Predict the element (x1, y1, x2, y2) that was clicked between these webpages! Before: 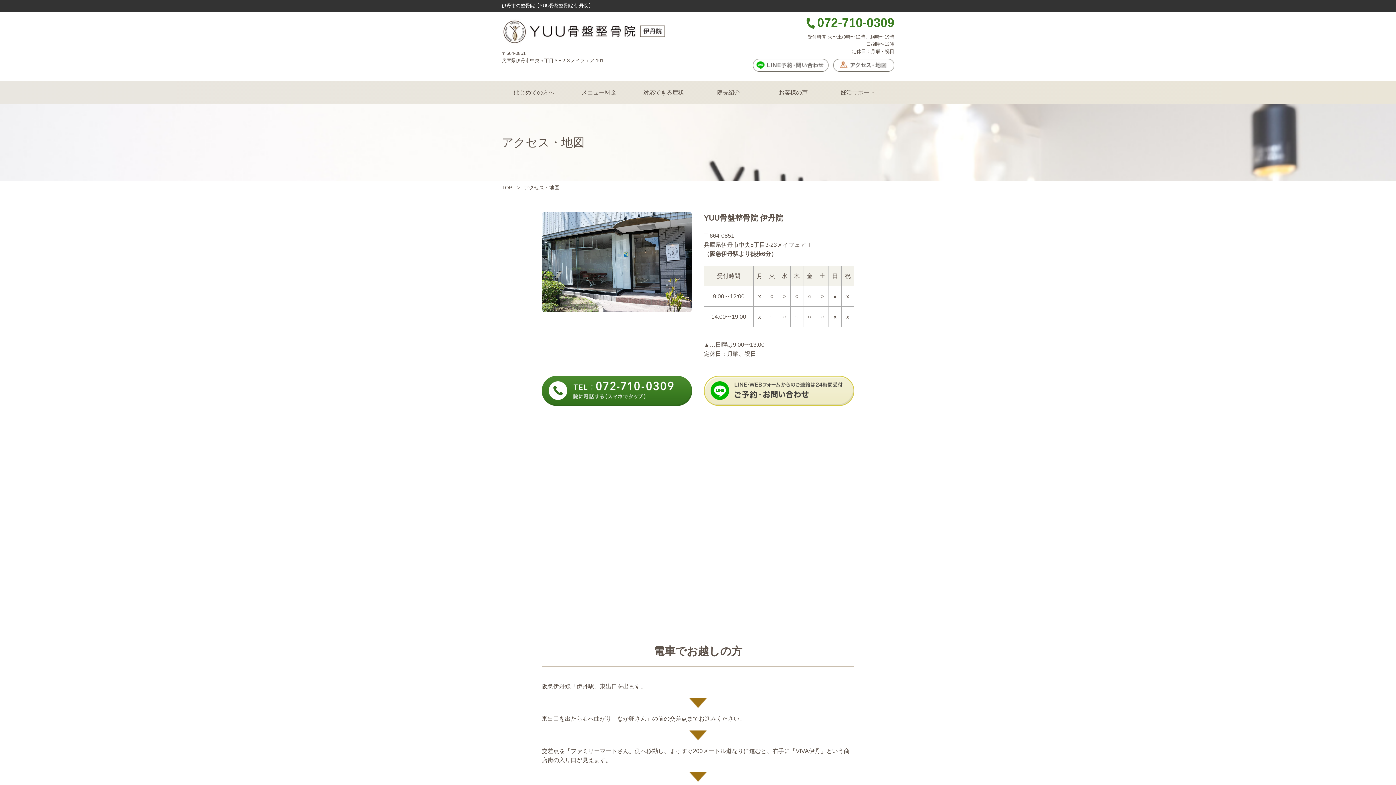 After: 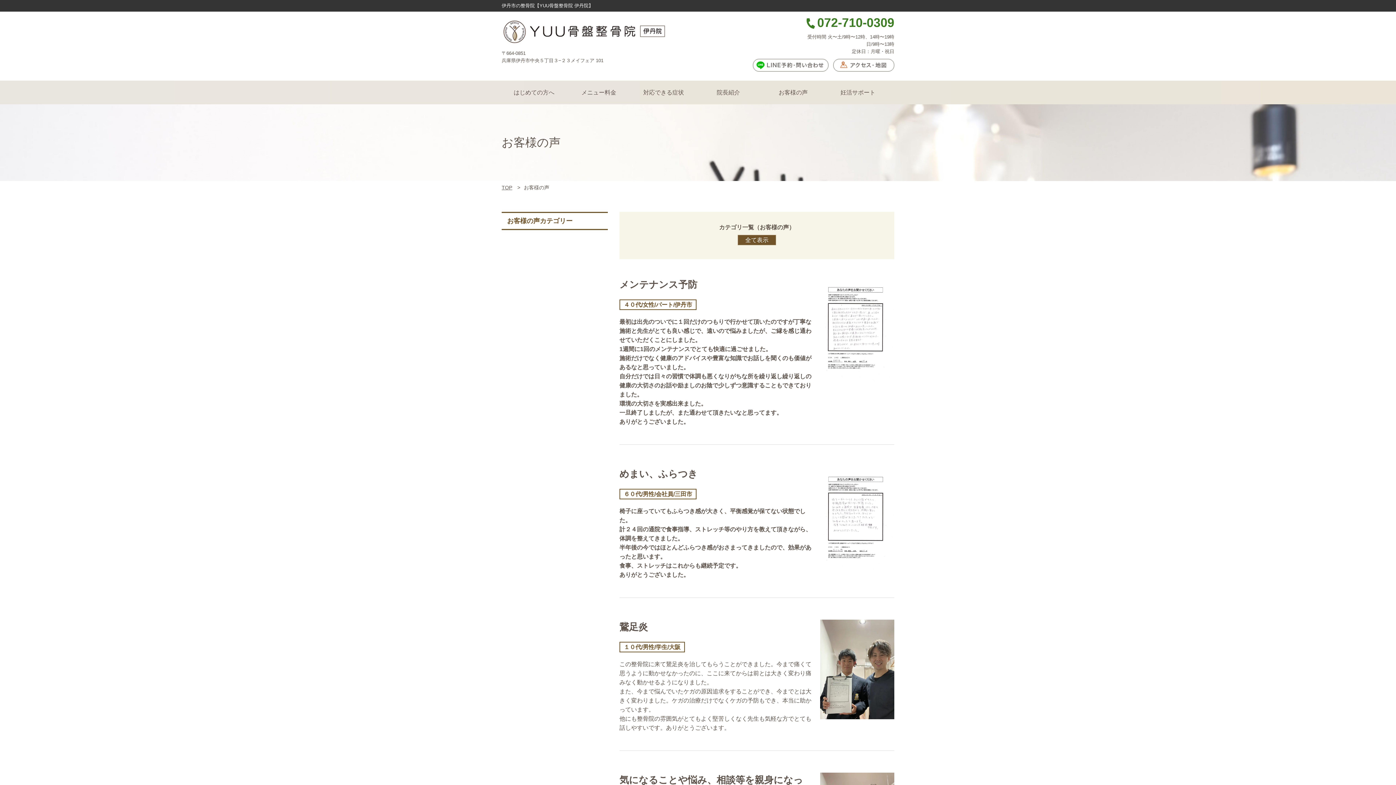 Action: bbox: (761, 80, 825, 104) label: お客様の声